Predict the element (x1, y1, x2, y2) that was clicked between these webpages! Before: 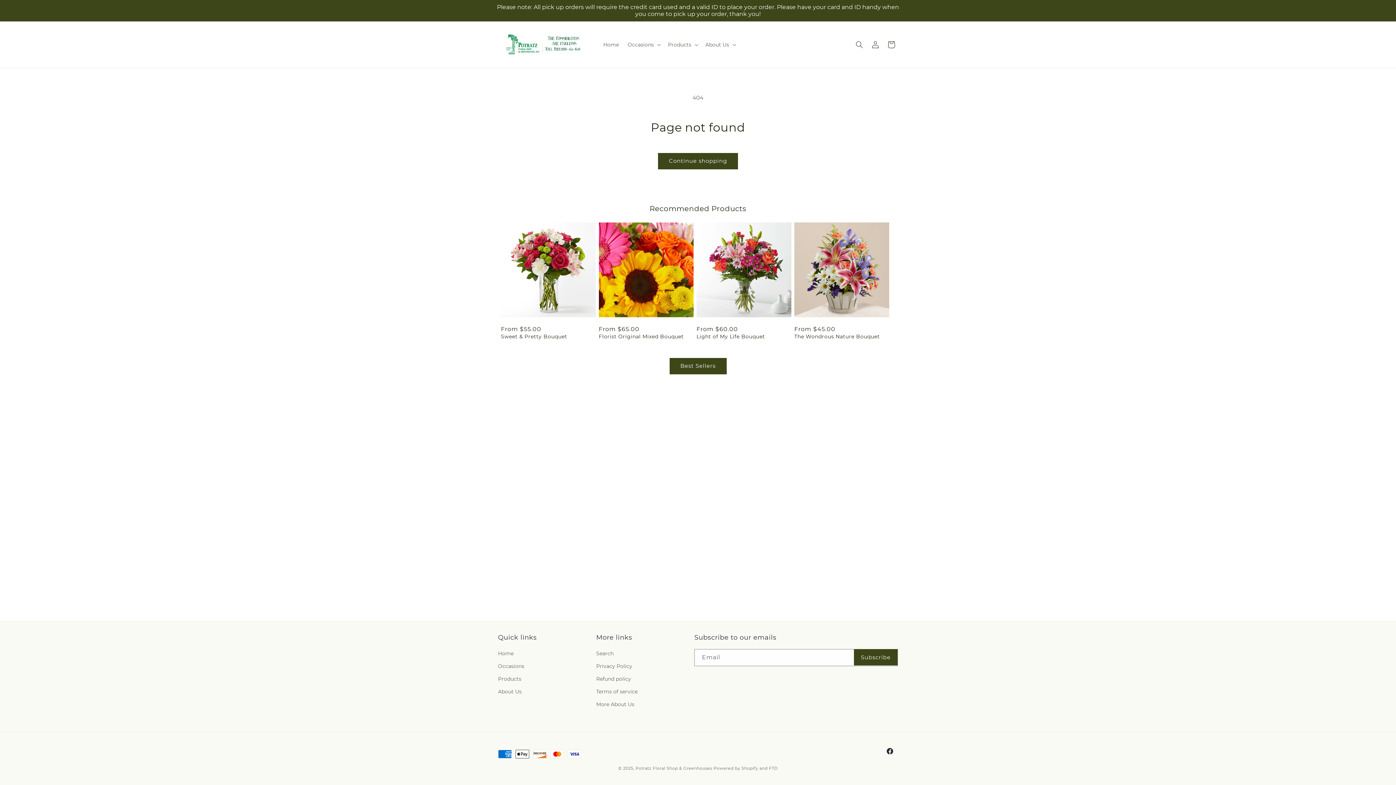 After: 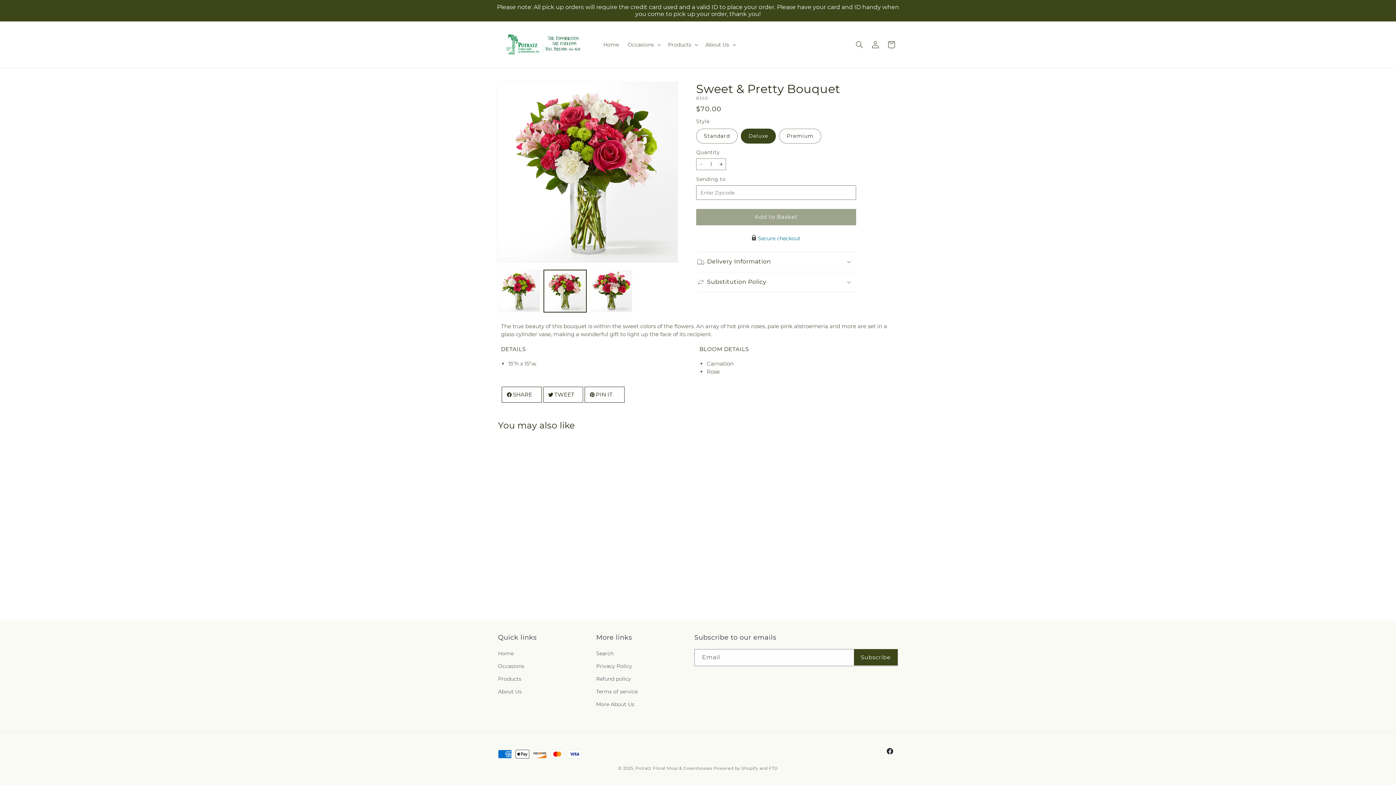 Action: label: Sweet & Pretty Bouquet bbox: (501, 333, 596, 339)